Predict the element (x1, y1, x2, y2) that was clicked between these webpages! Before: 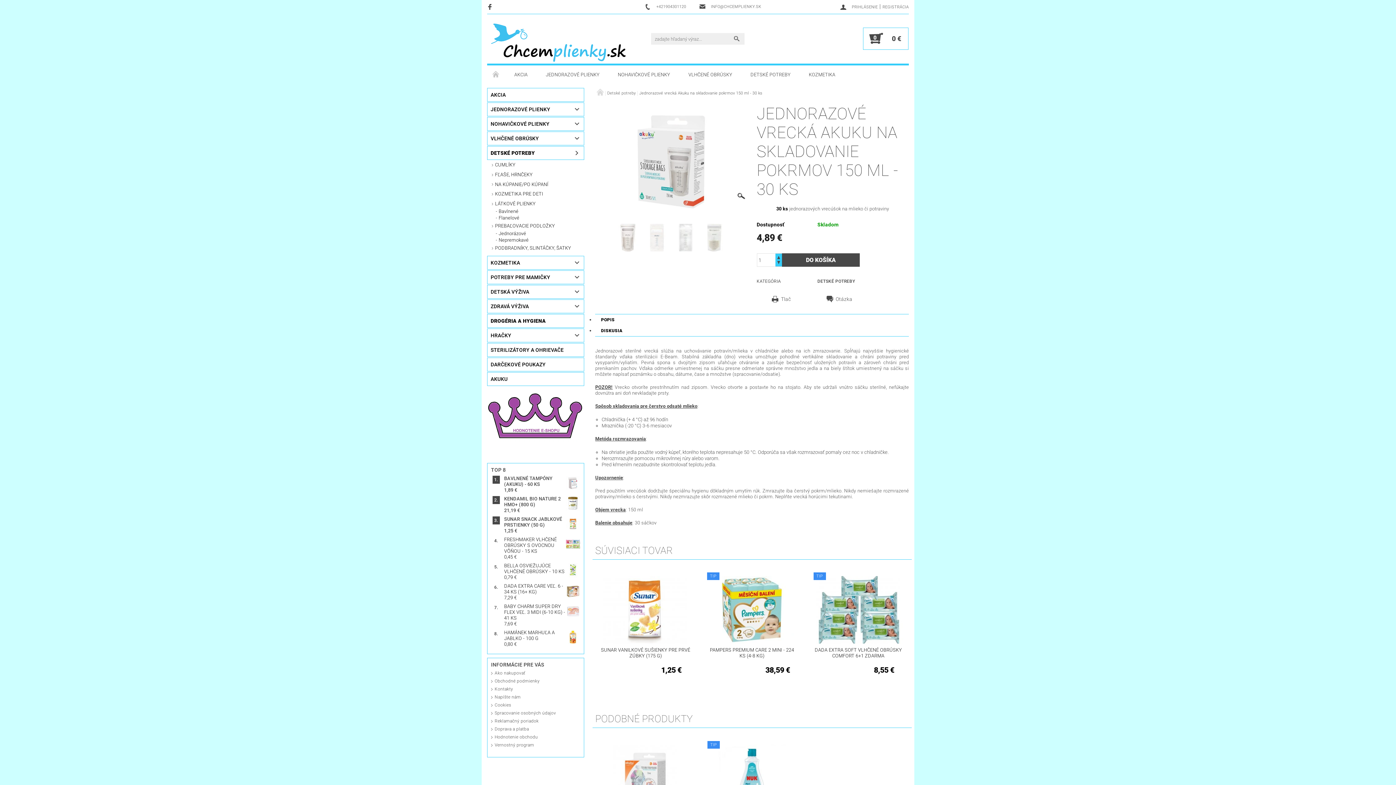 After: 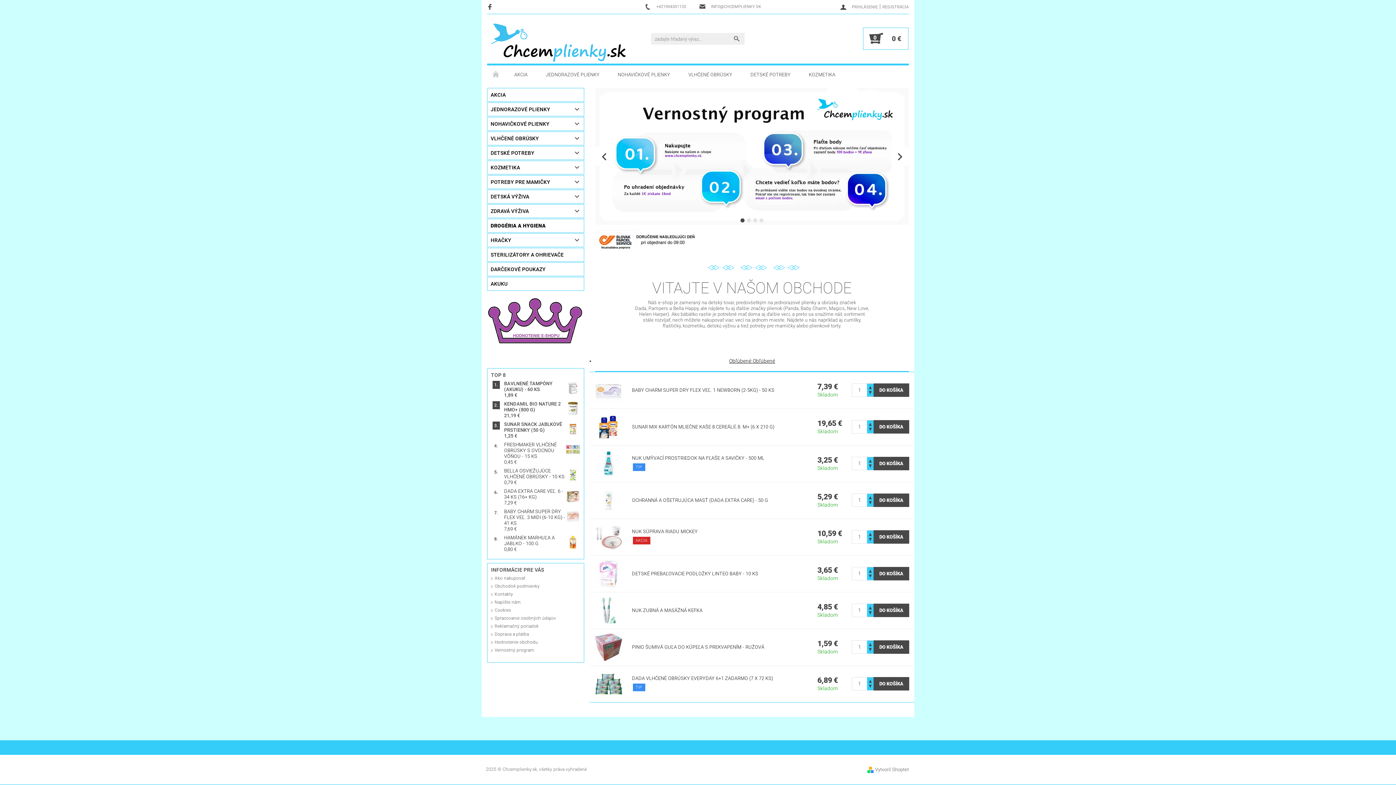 Action: bbox: (491, 23, 625, 61)